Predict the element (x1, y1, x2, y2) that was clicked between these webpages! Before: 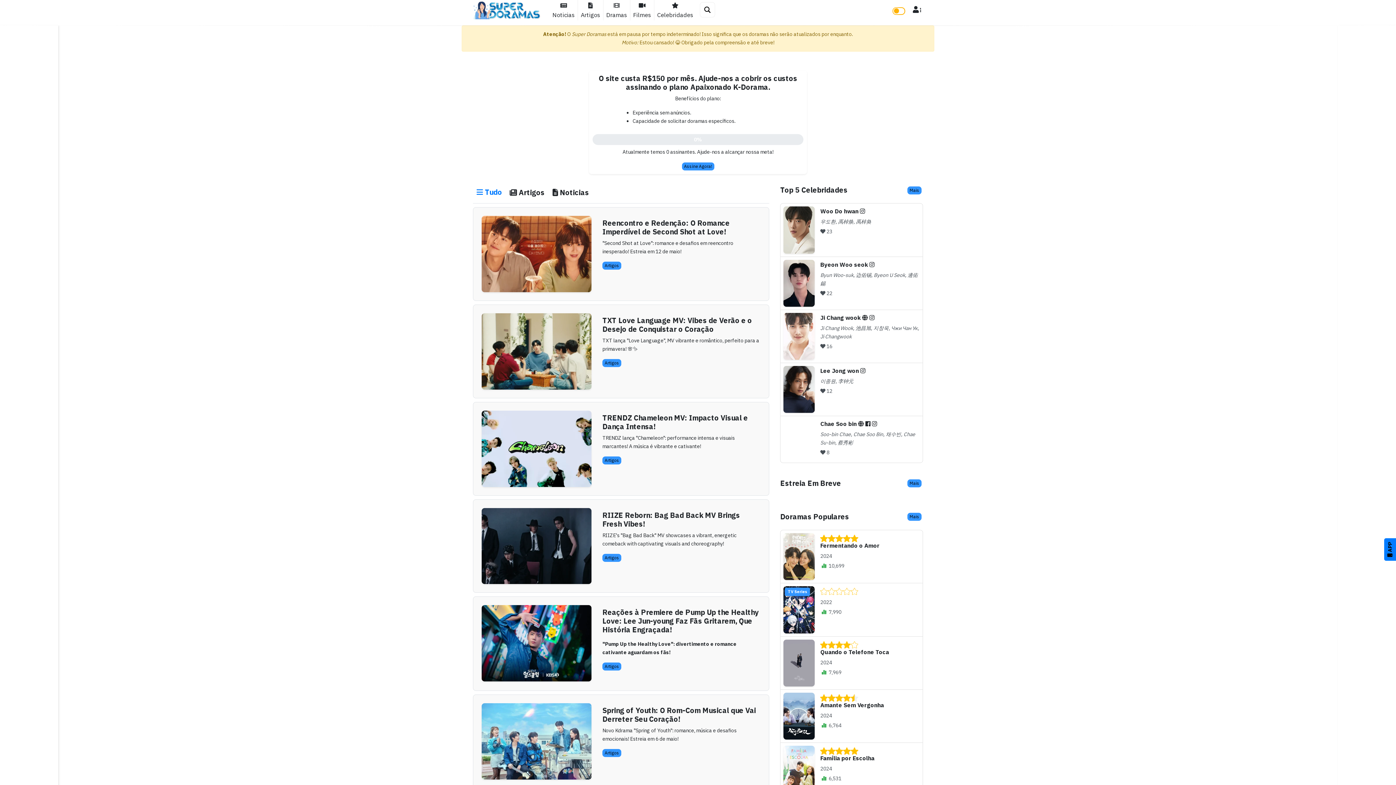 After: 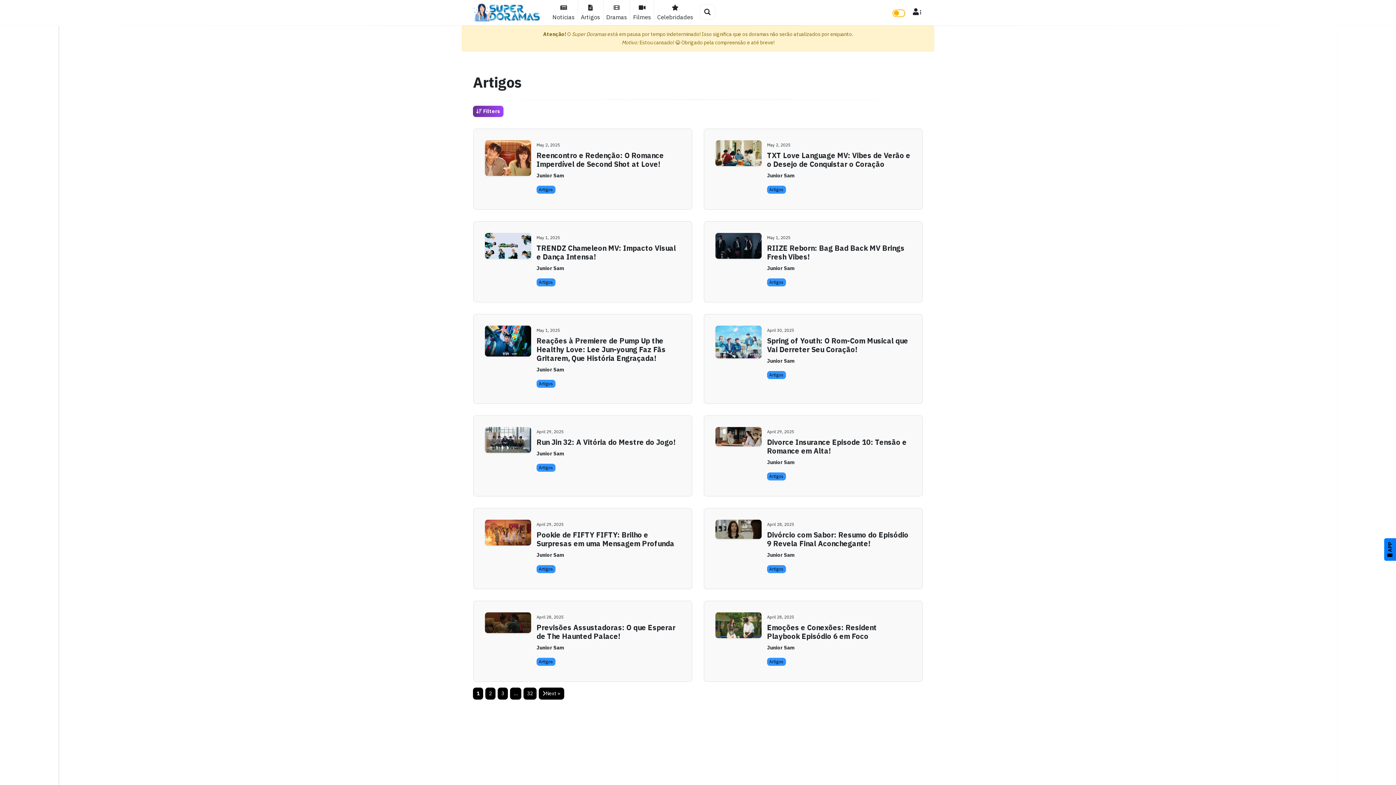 Action: bbox: (602, 261, 621, 269) label: Artigos